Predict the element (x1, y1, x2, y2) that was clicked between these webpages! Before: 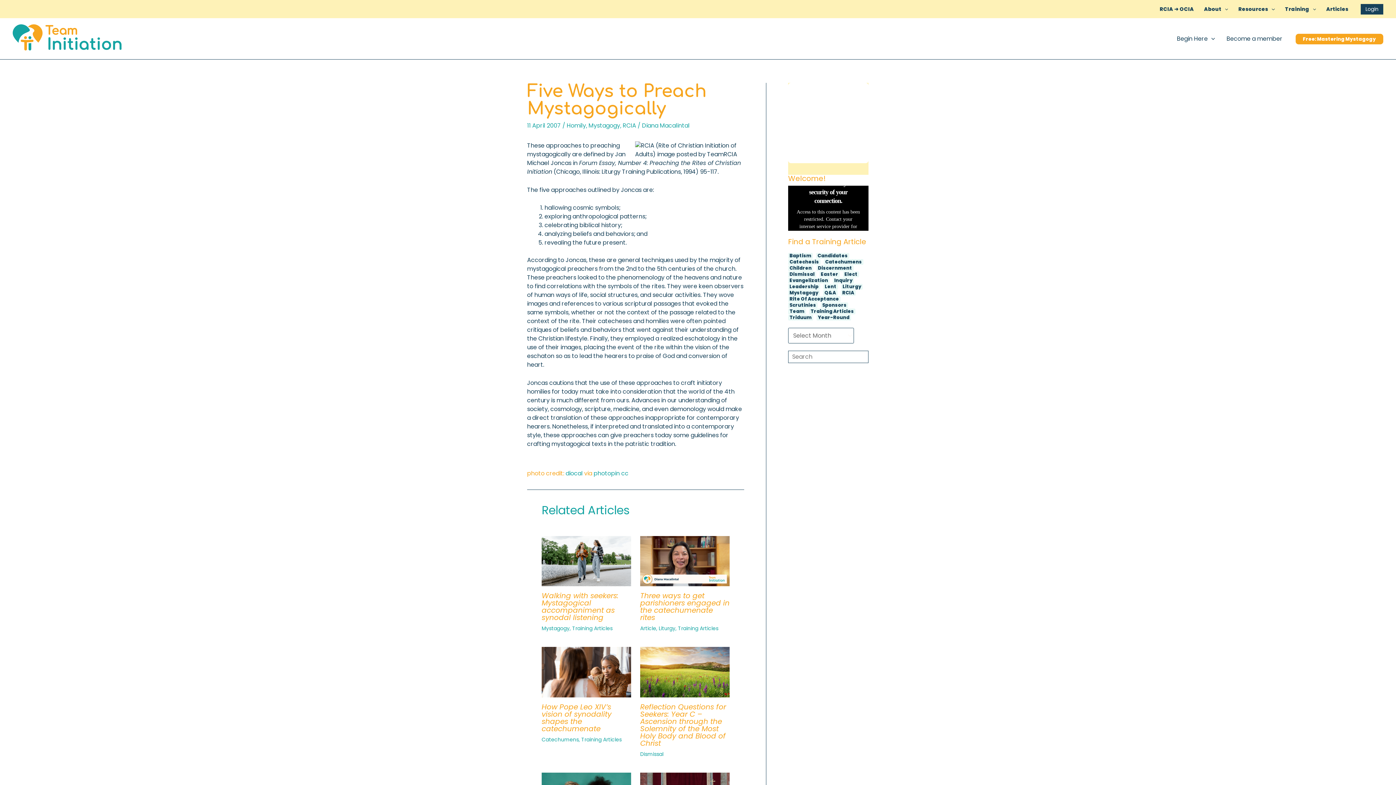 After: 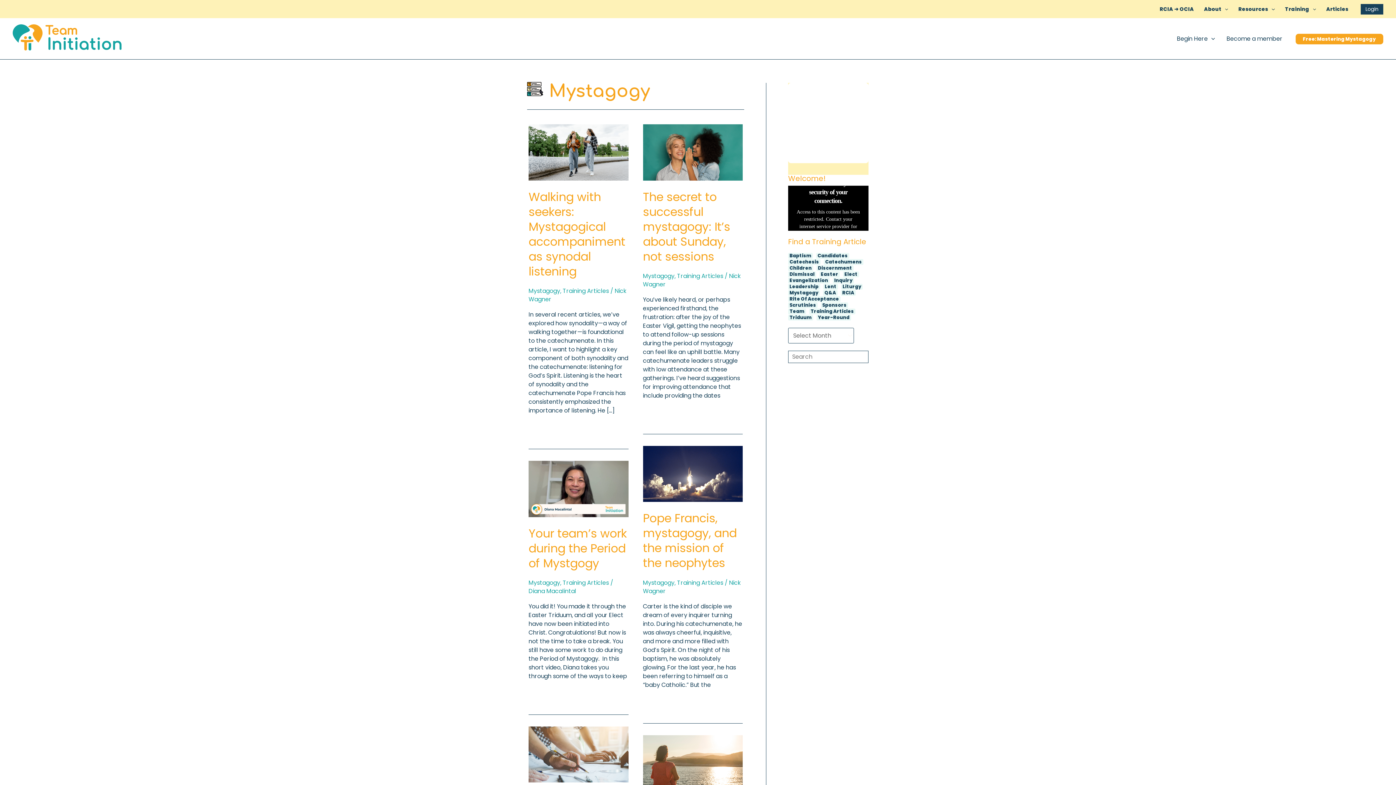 Action: label: Mystagogy bbox: (588, 121, 620, 129)